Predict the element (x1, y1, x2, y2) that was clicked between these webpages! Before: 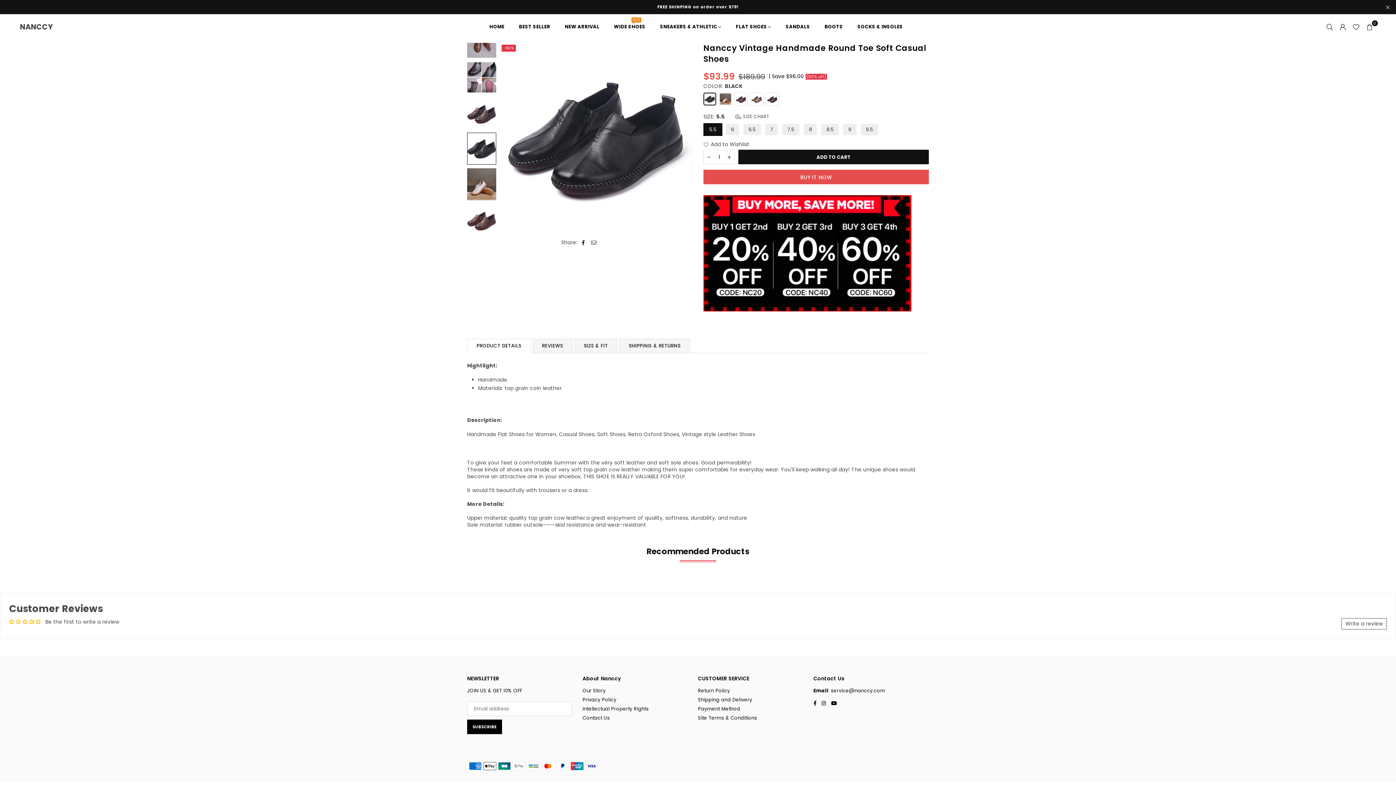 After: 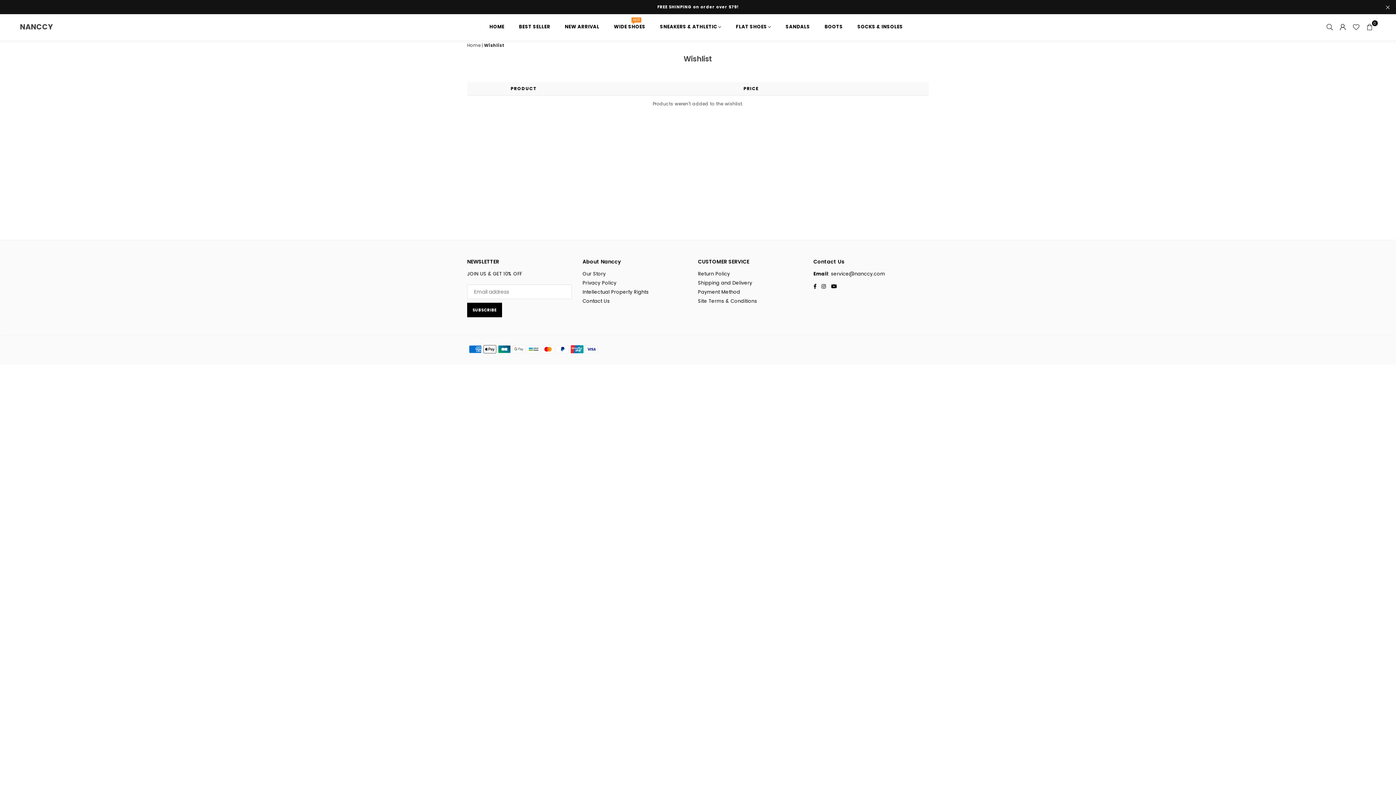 Action: bbox: (1349, 20, 1363, 33)